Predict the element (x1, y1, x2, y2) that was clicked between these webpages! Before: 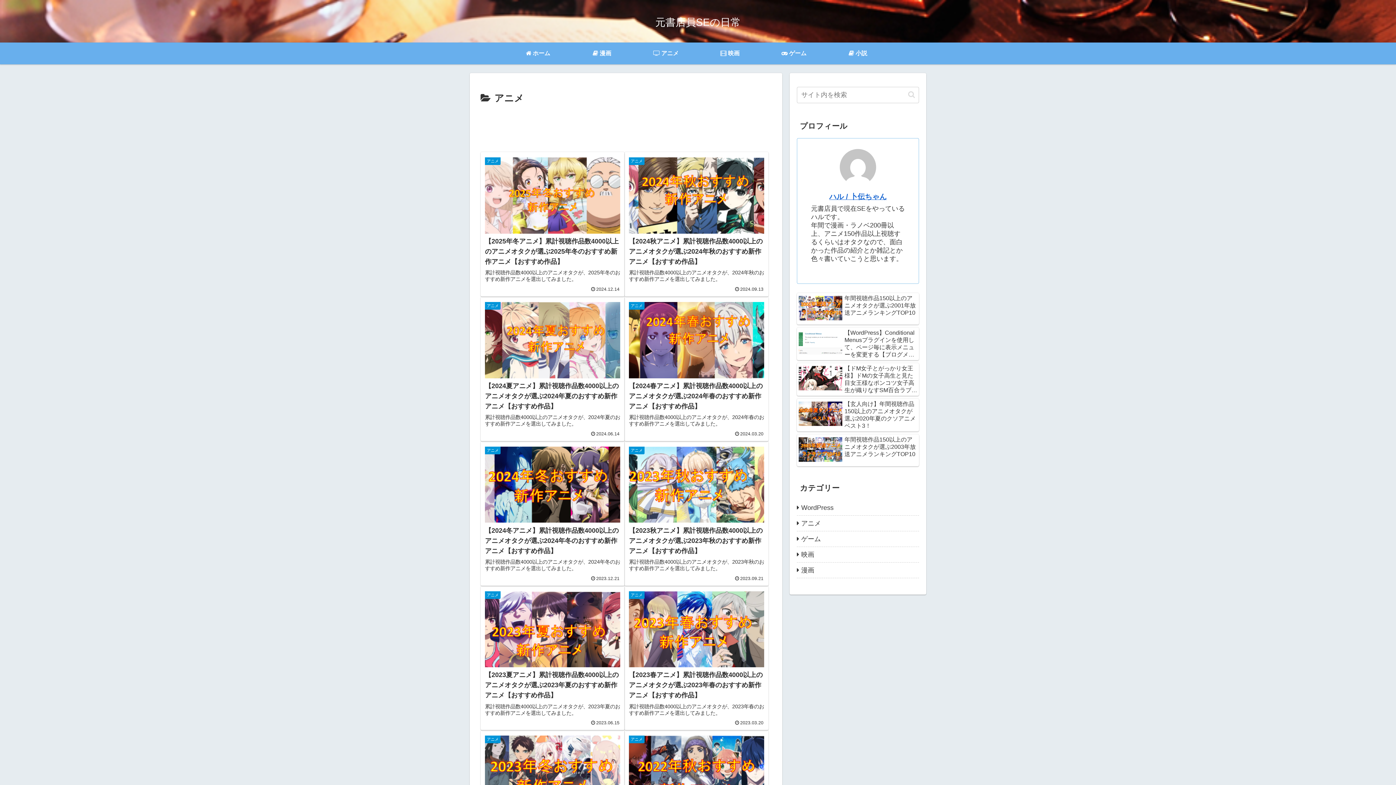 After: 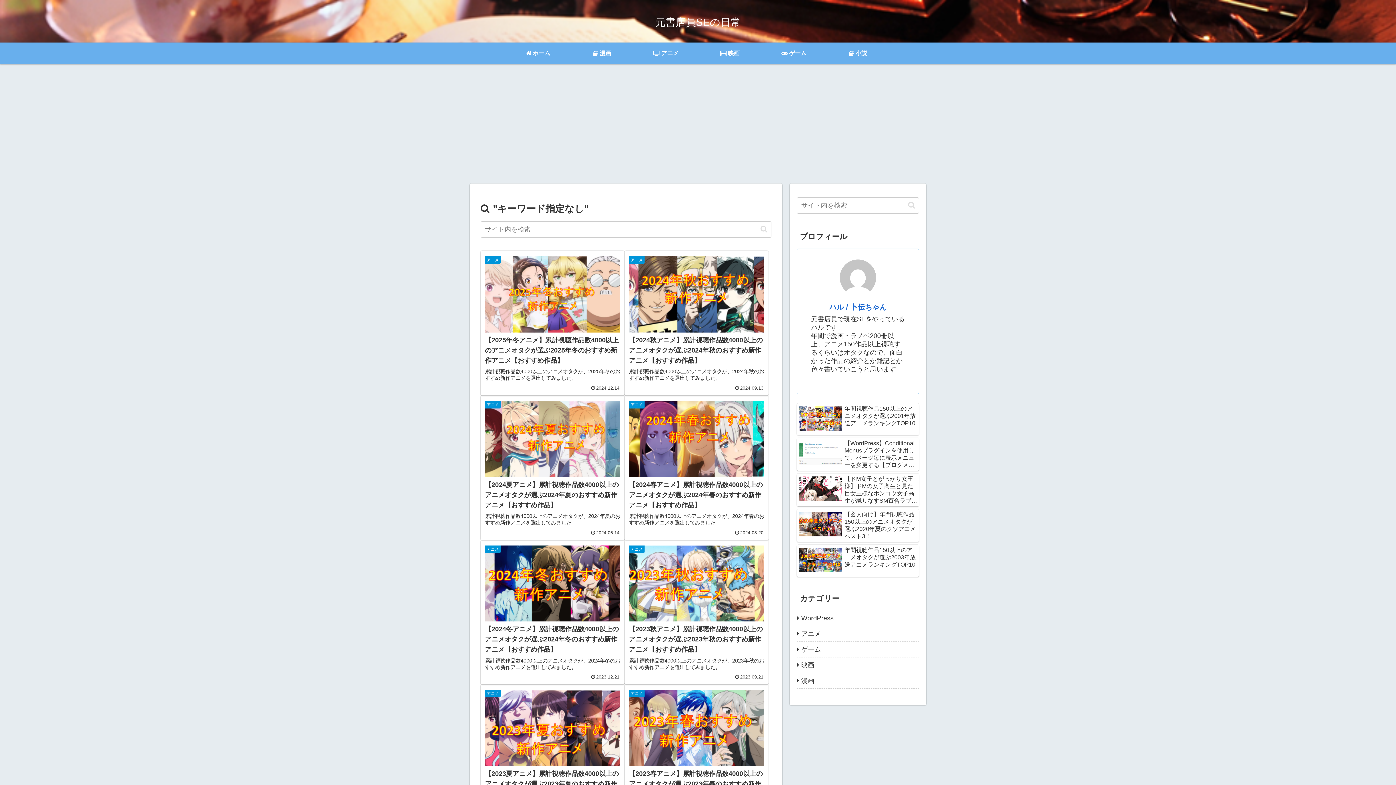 Action: bbox: (905, 90, 918, 99) label: button